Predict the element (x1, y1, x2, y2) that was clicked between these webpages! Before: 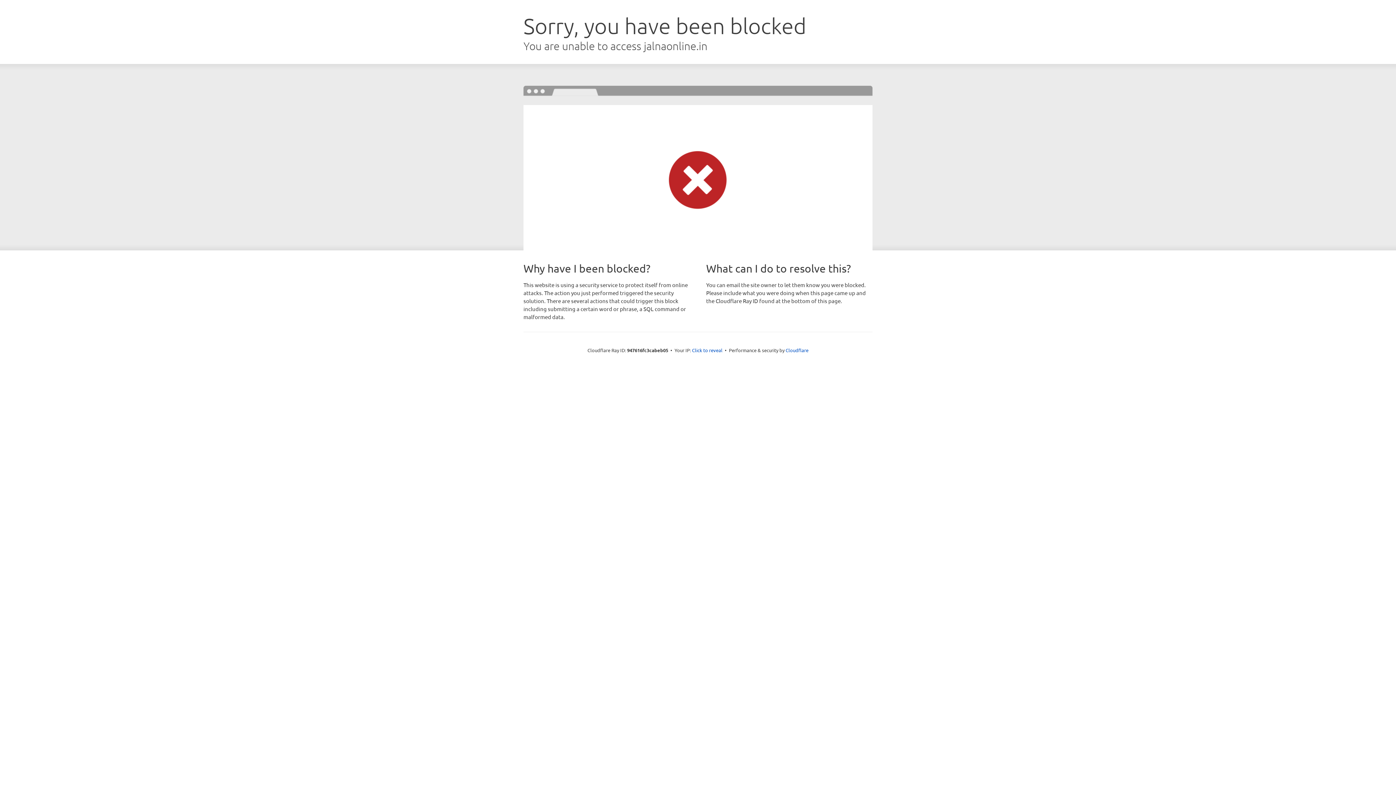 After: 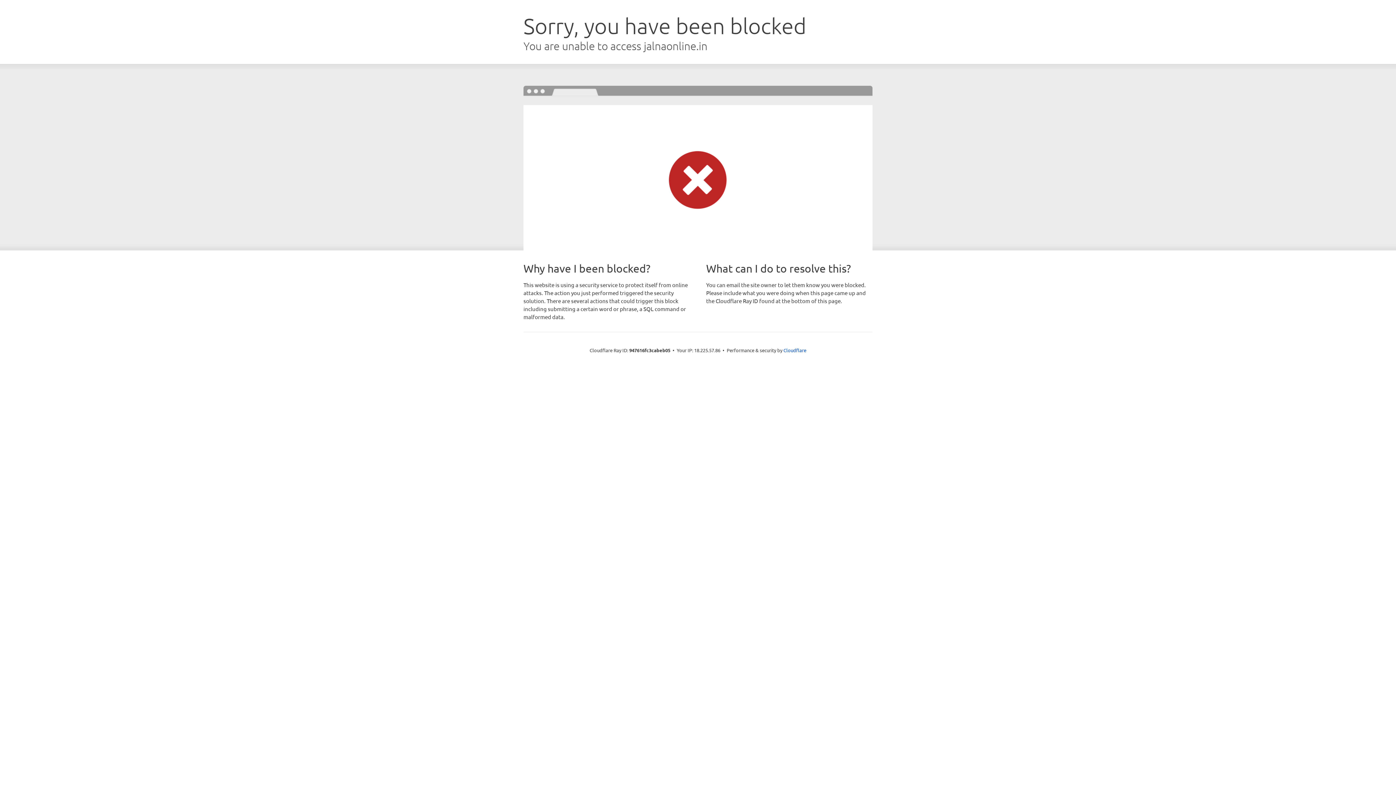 Action: bbox: (692, 346, 722, 353) label: Click to reveal